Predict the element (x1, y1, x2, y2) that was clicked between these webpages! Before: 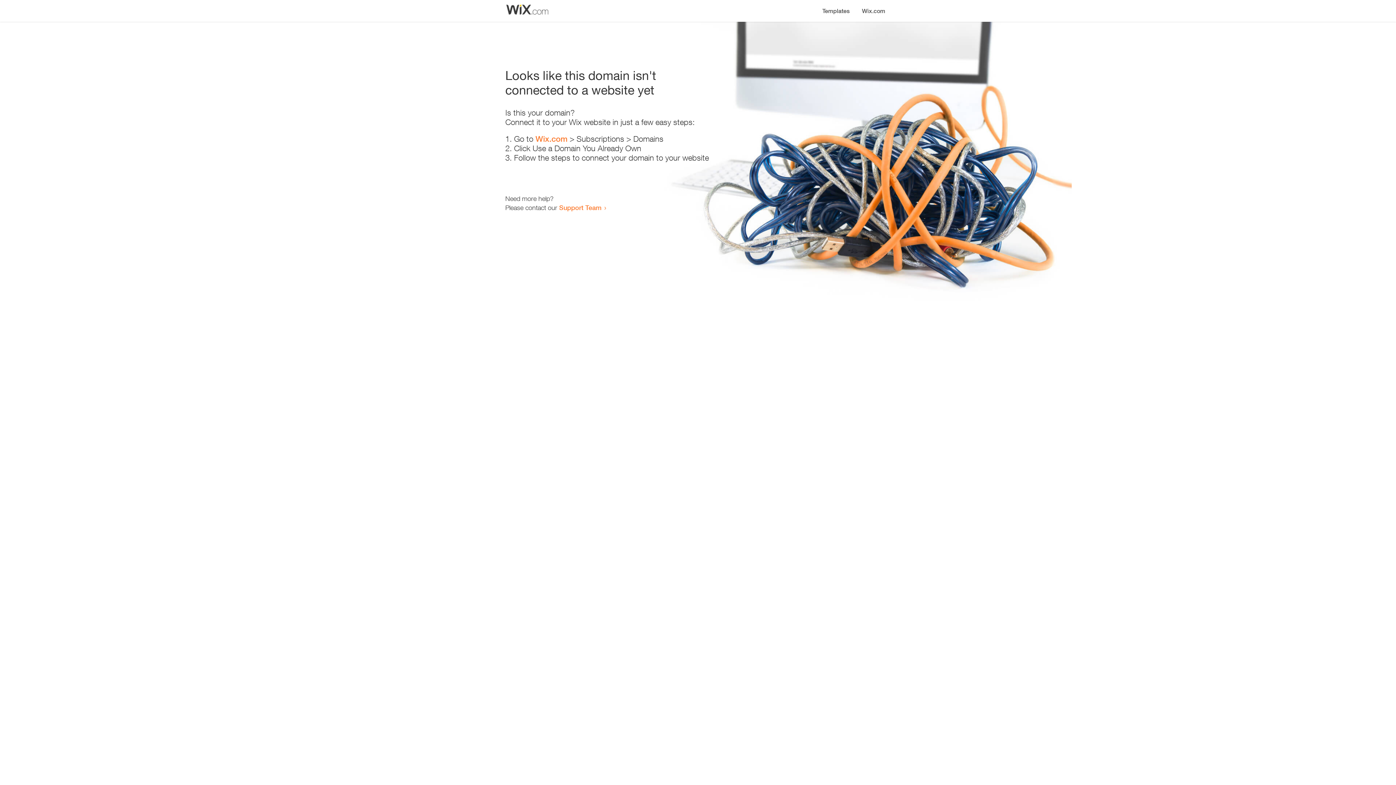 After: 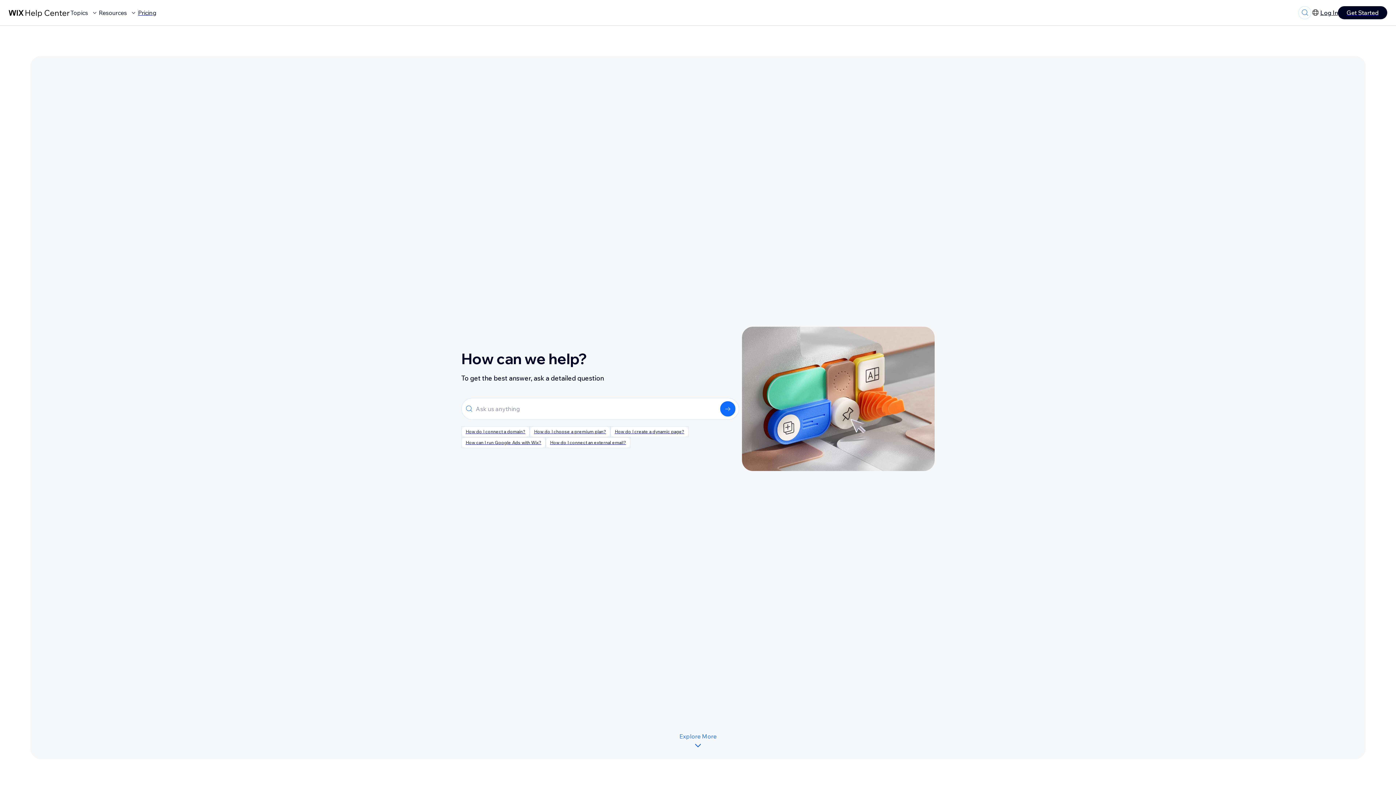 Action: bbox: (559, 203, 601, 211) label: Support Team